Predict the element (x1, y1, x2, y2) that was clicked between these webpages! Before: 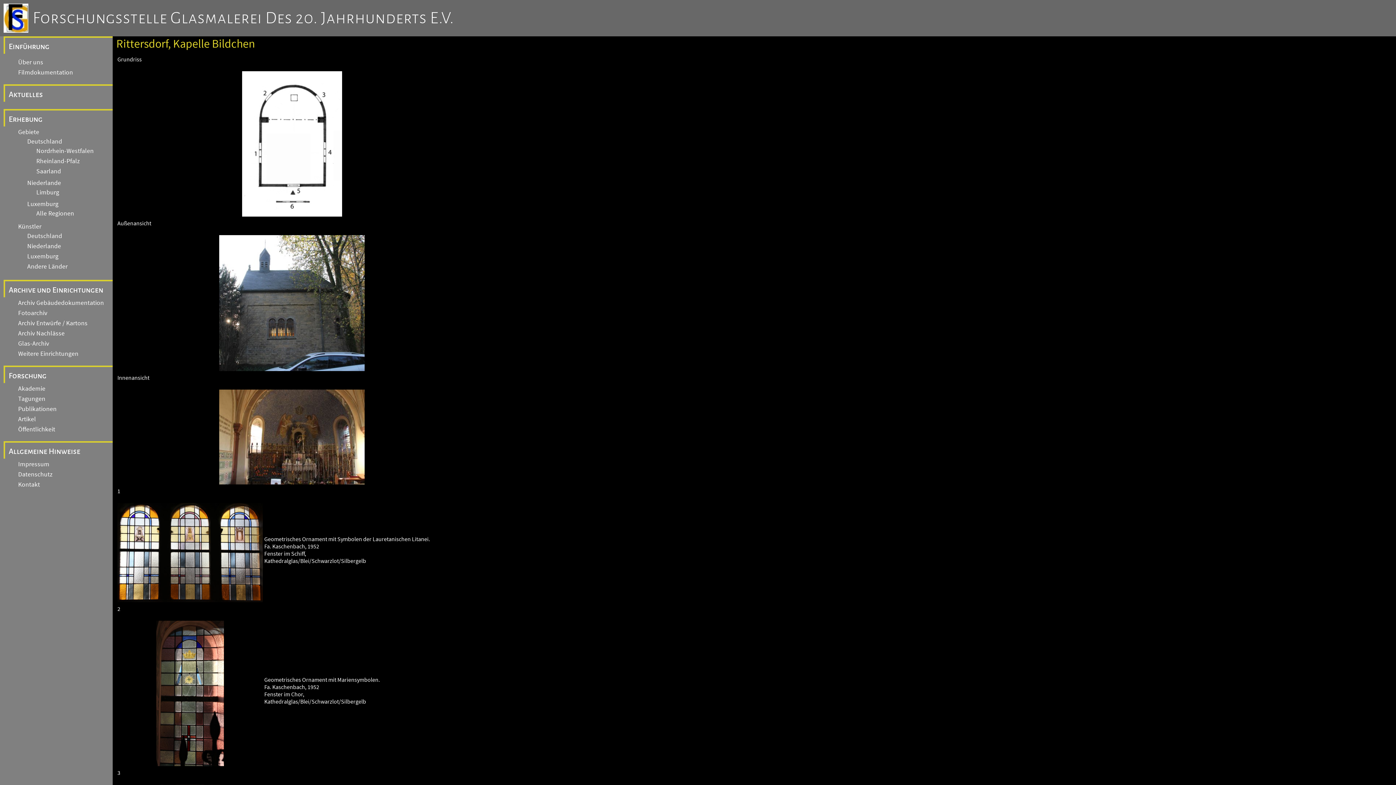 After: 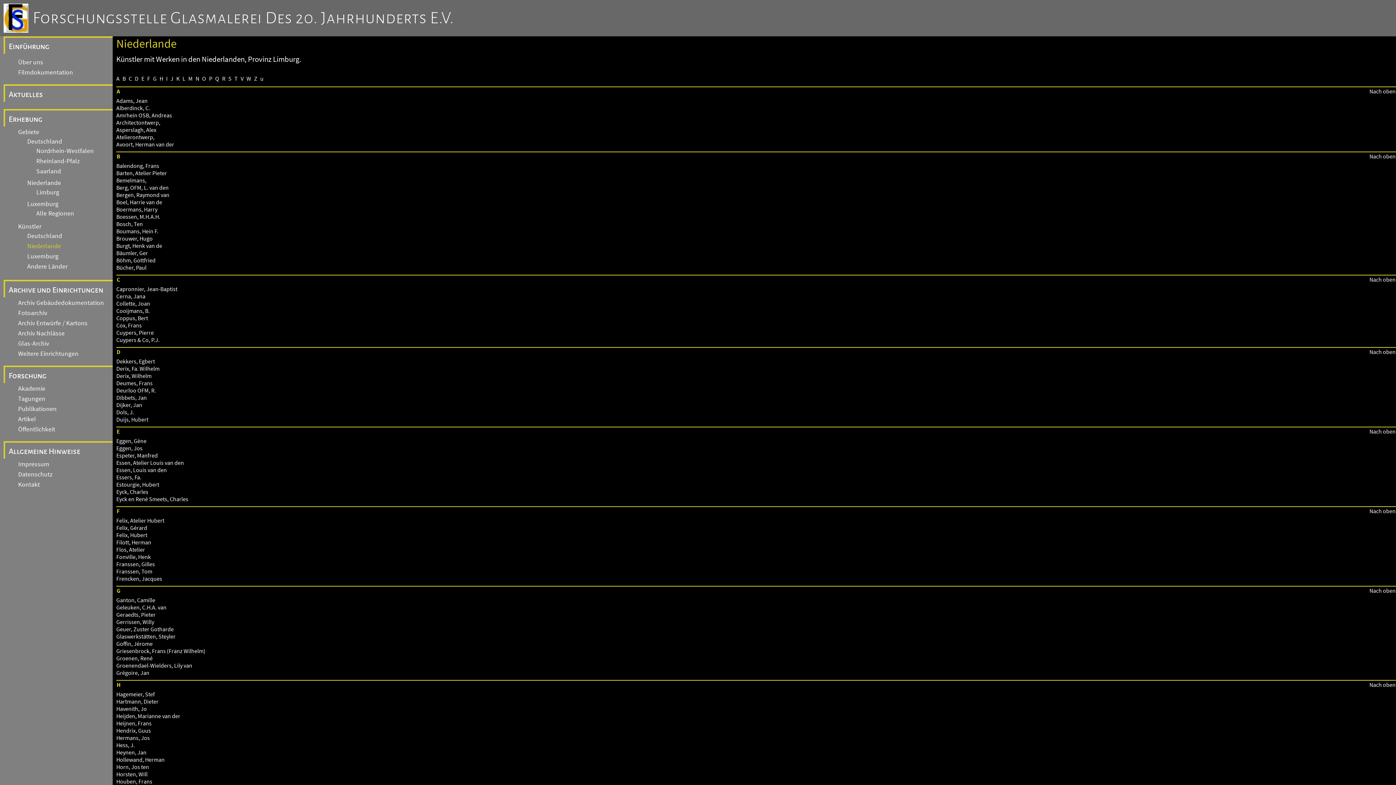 Action: label: Niederlande bbox: (21, 241, 61, 250)